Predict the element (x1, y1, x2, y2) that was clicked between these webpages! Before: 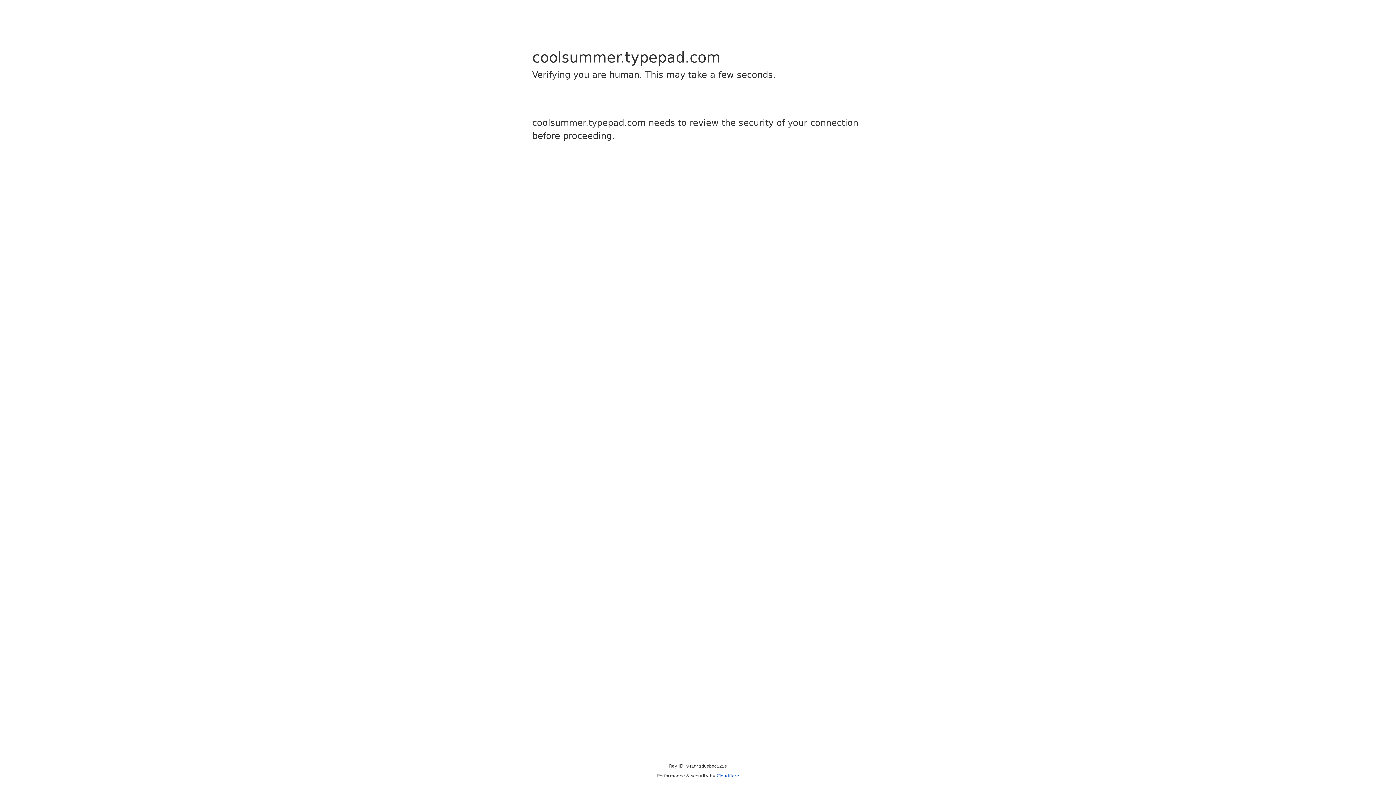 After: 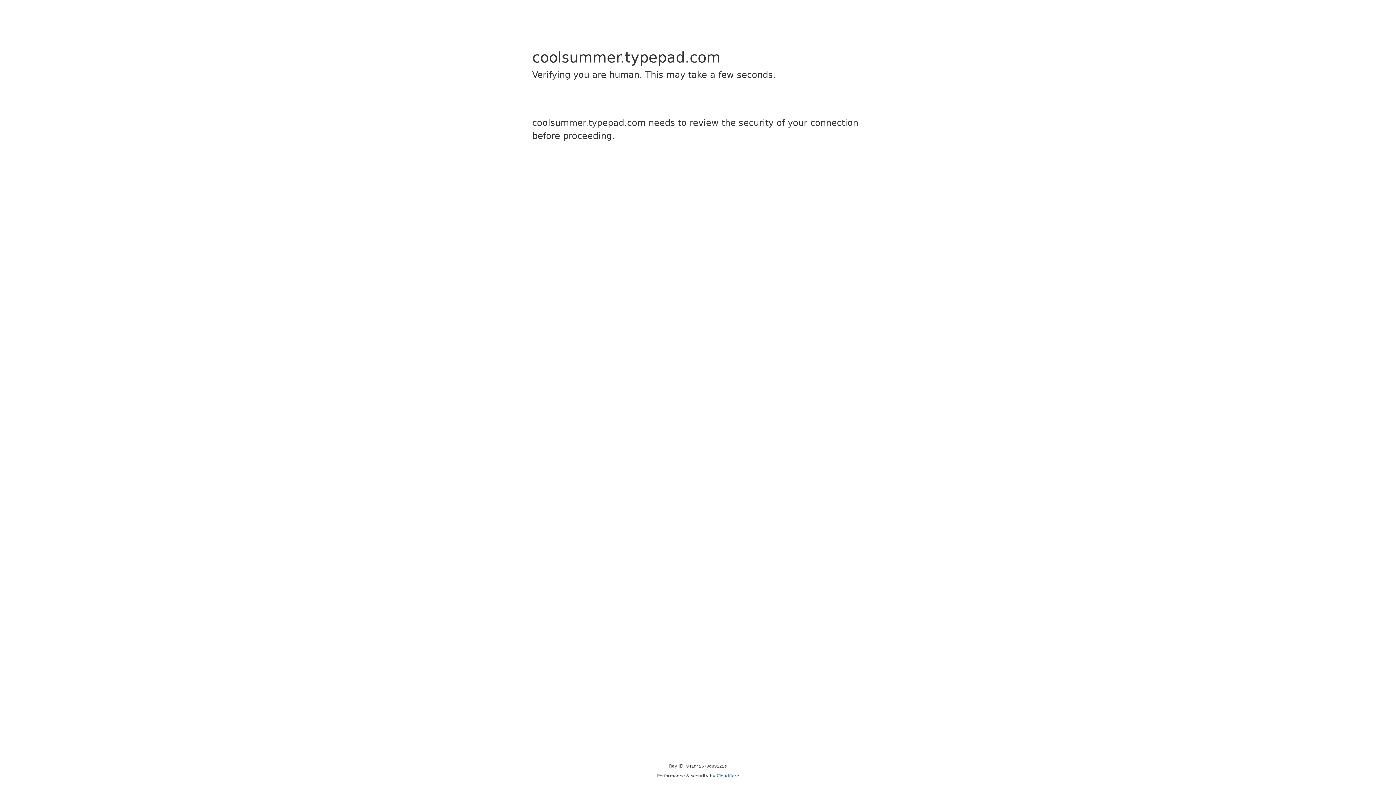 Action: bbox: (716, 773, 739, 778) label: Cloudflare